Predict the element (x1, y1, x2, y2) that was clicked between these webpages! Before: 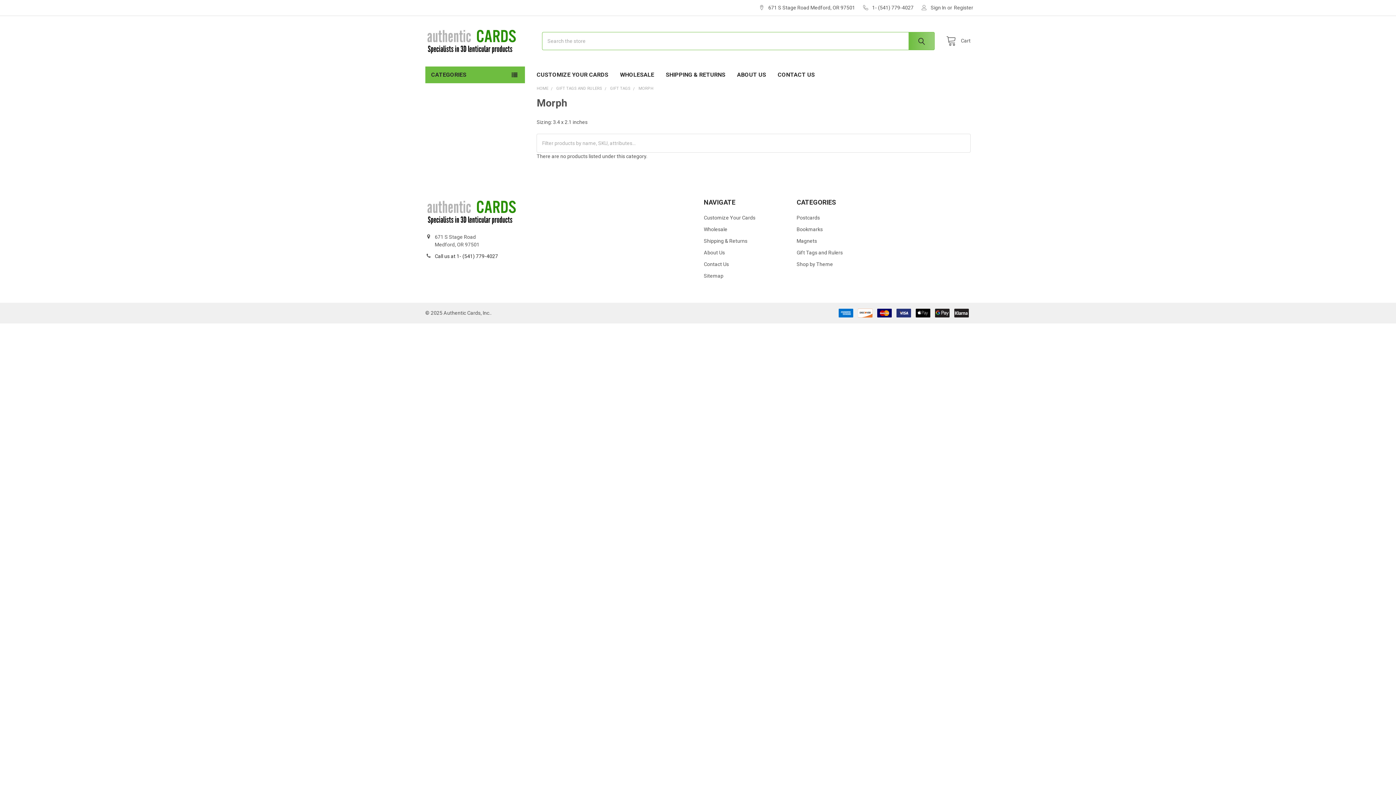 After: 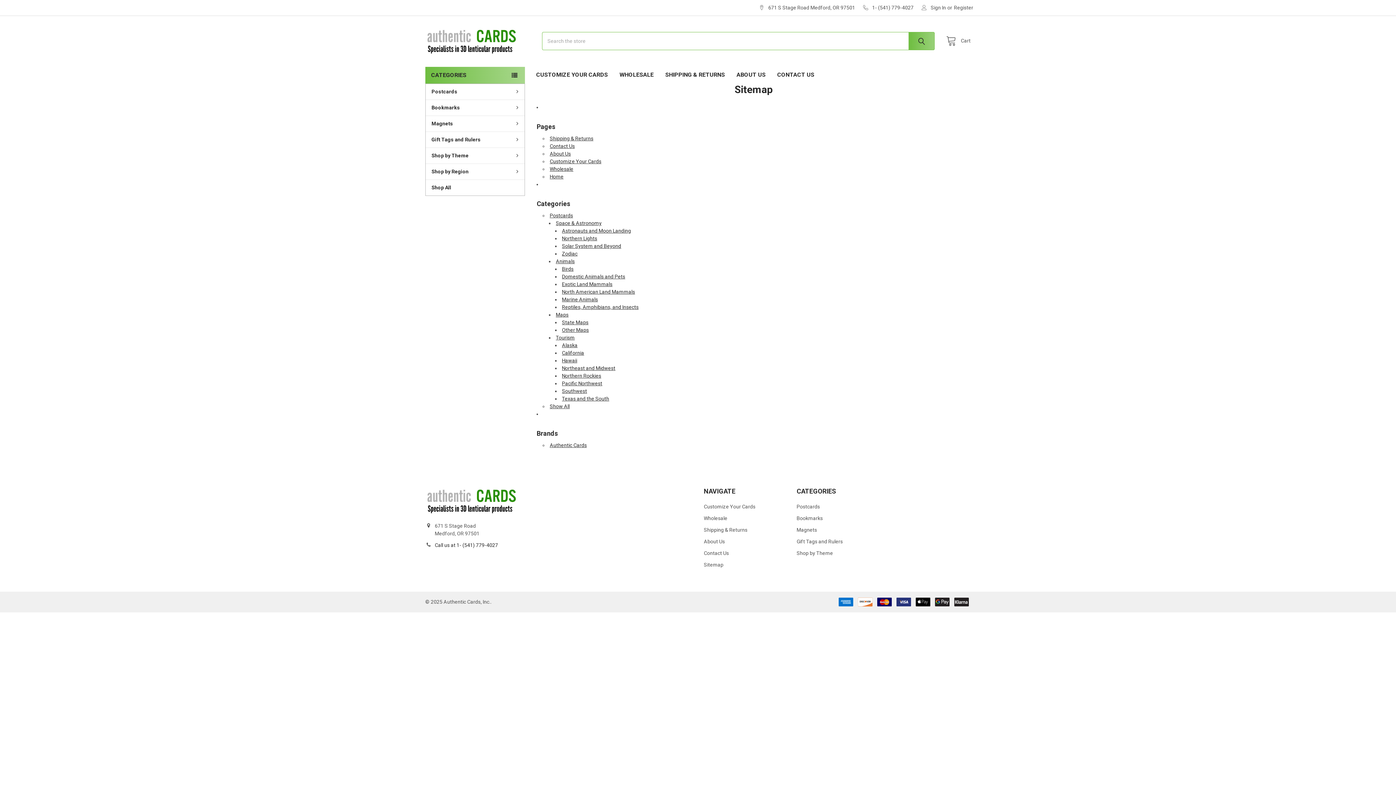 Action: label: Sitemap bbox: (704, 273, 723, 278)